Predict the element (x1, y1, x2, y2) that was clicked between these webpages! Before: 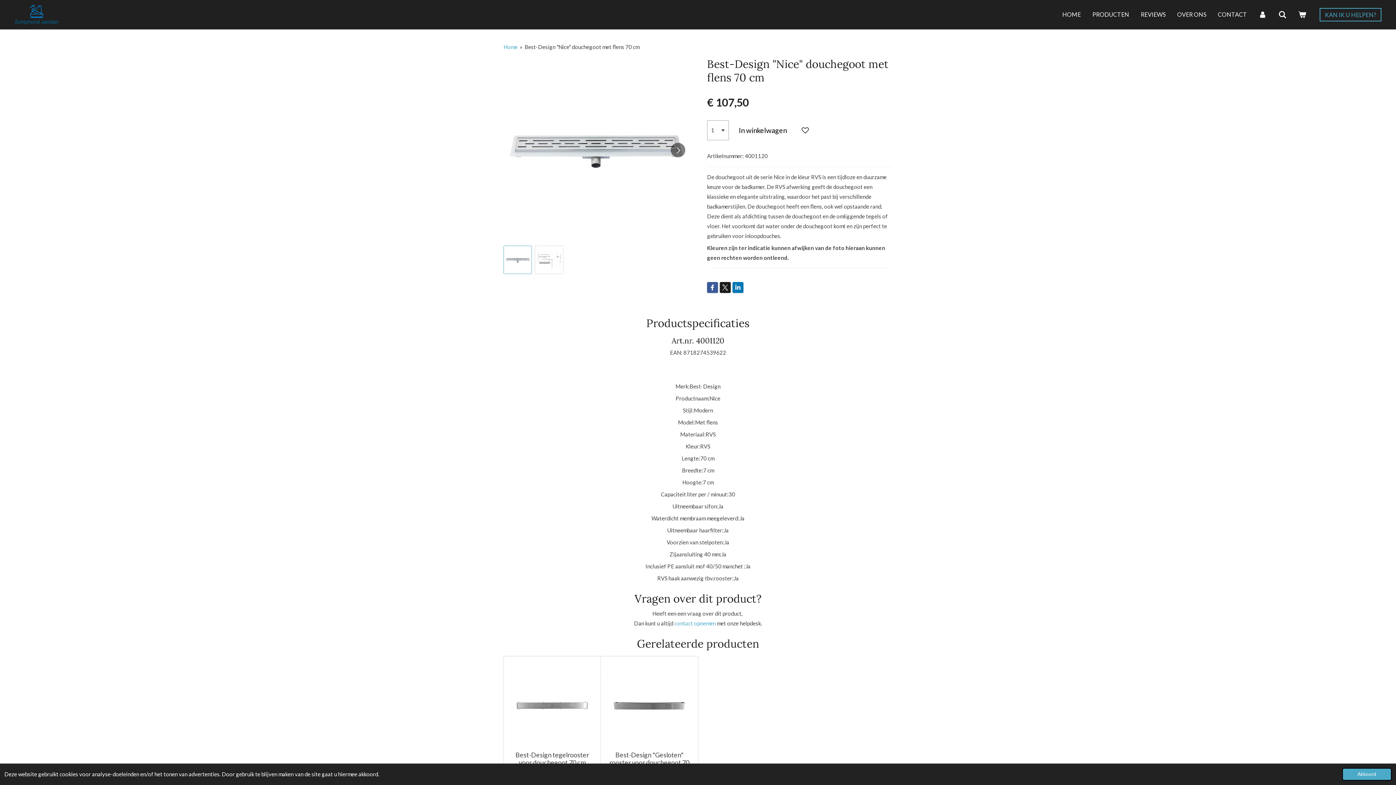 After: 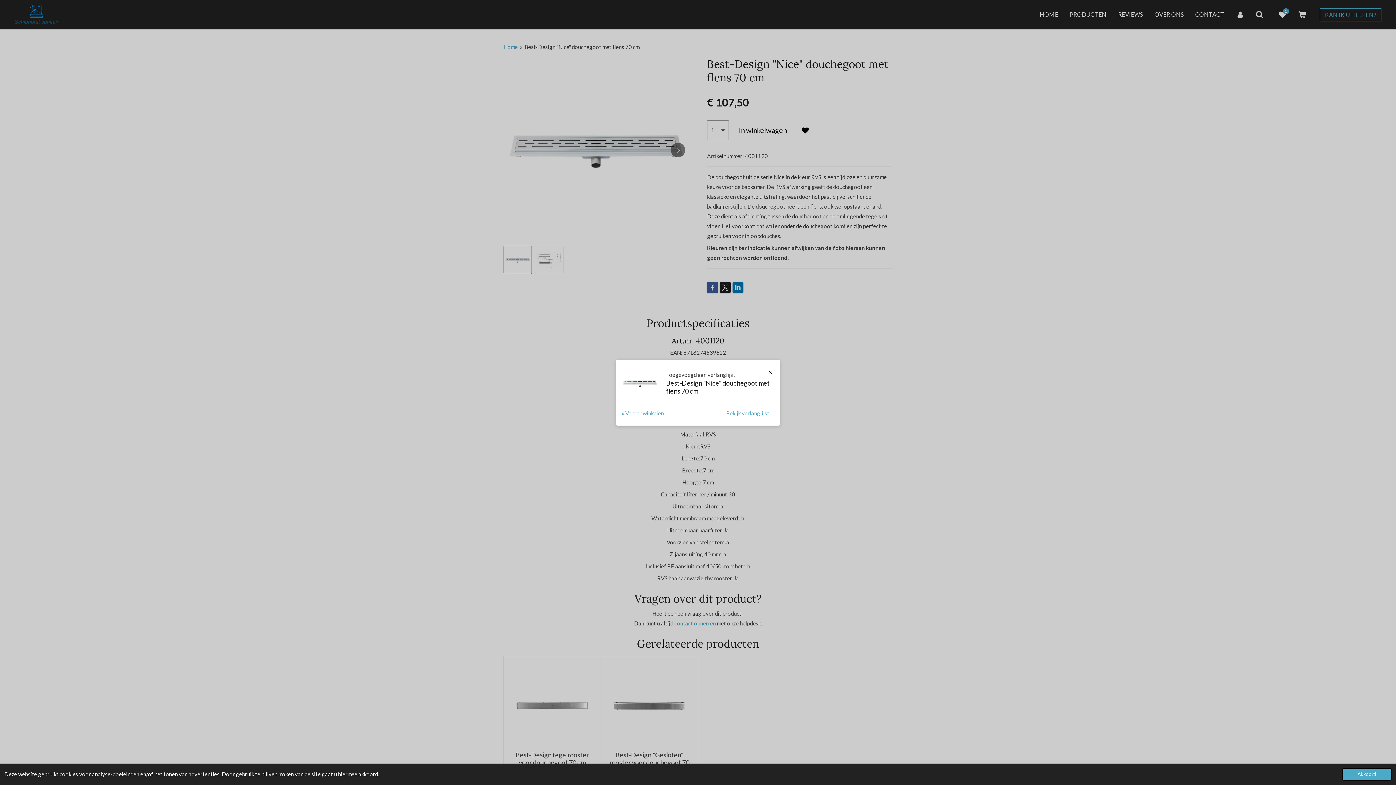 Action: bbox: (796, 120, 813, 140)